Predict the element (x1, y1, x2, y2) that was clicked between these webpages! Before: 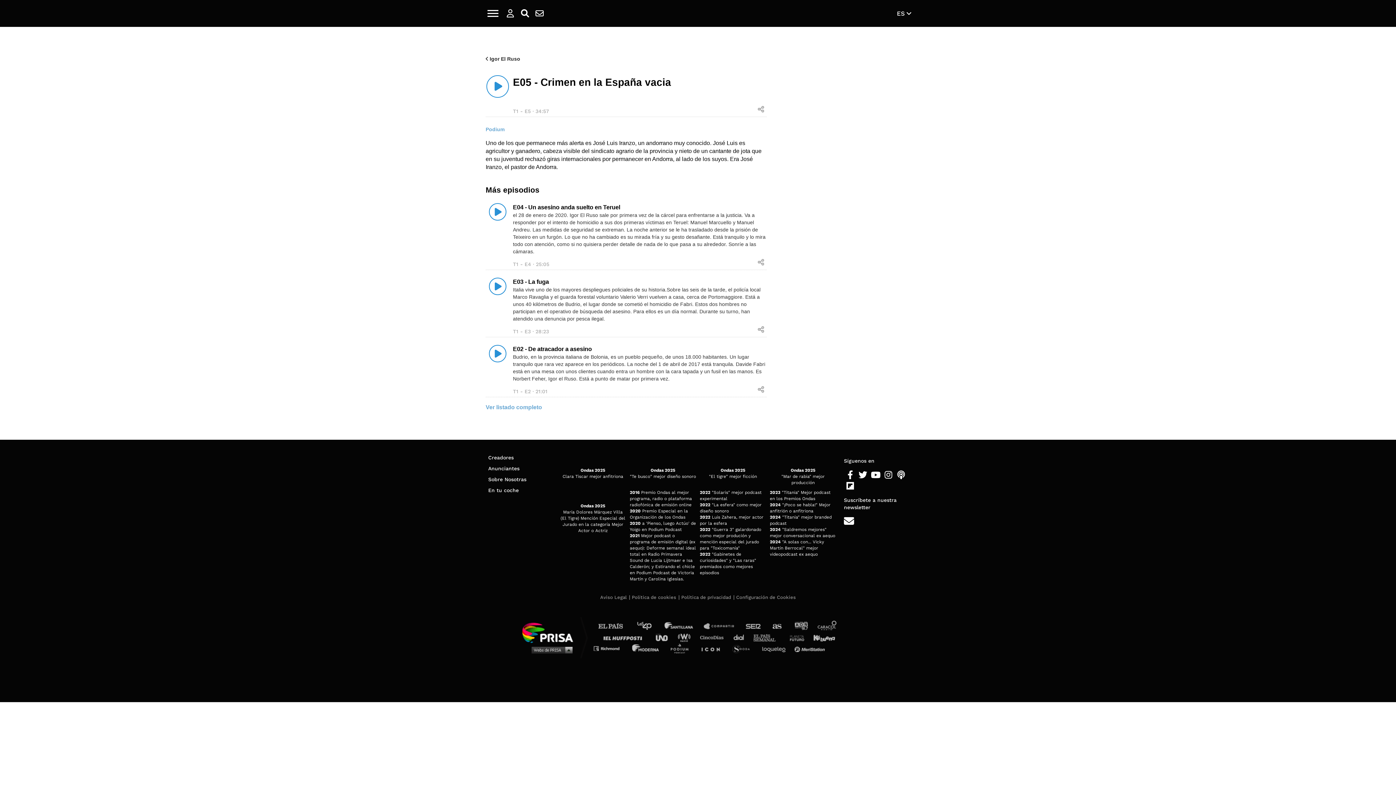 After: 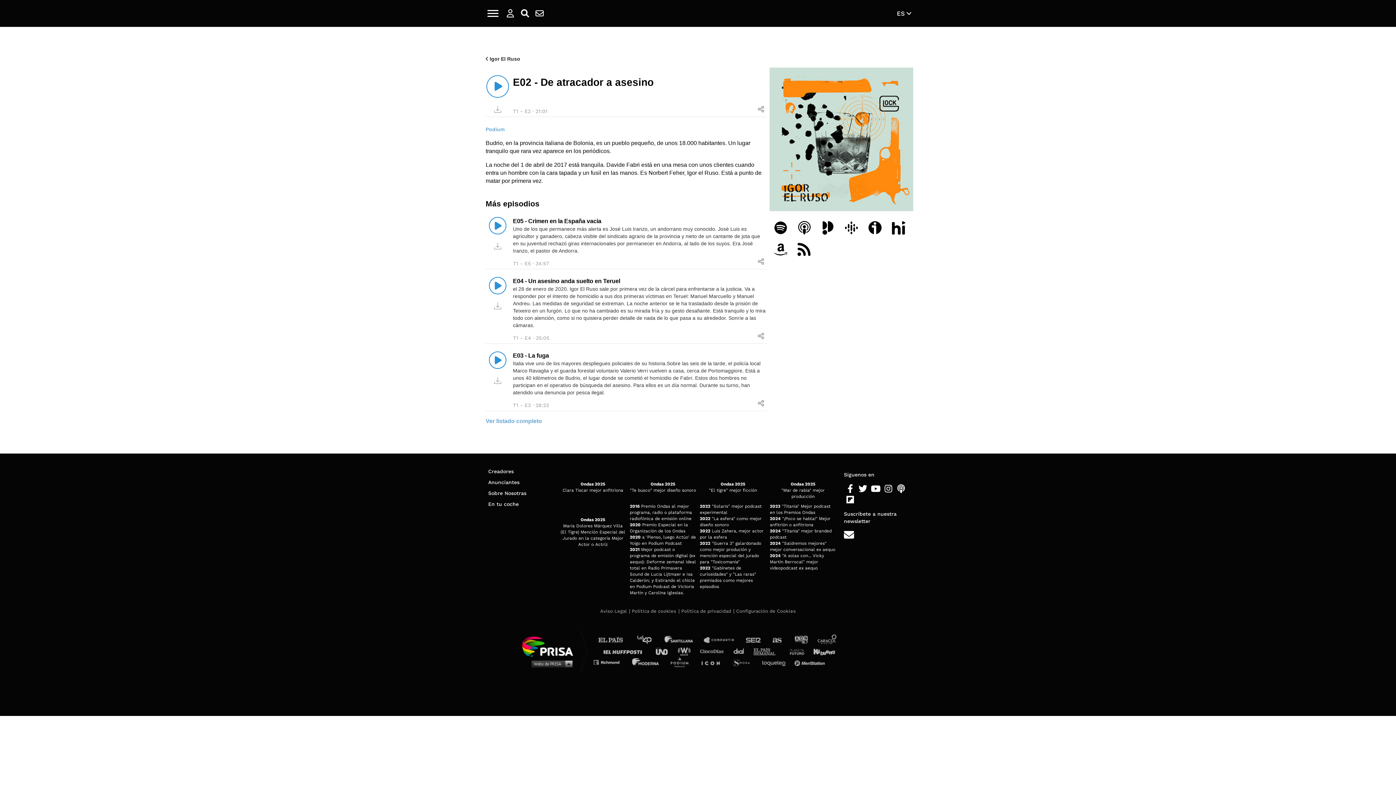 Action: label: E02 - De atracador a asesino bbox: (513, 344, 767, 353)